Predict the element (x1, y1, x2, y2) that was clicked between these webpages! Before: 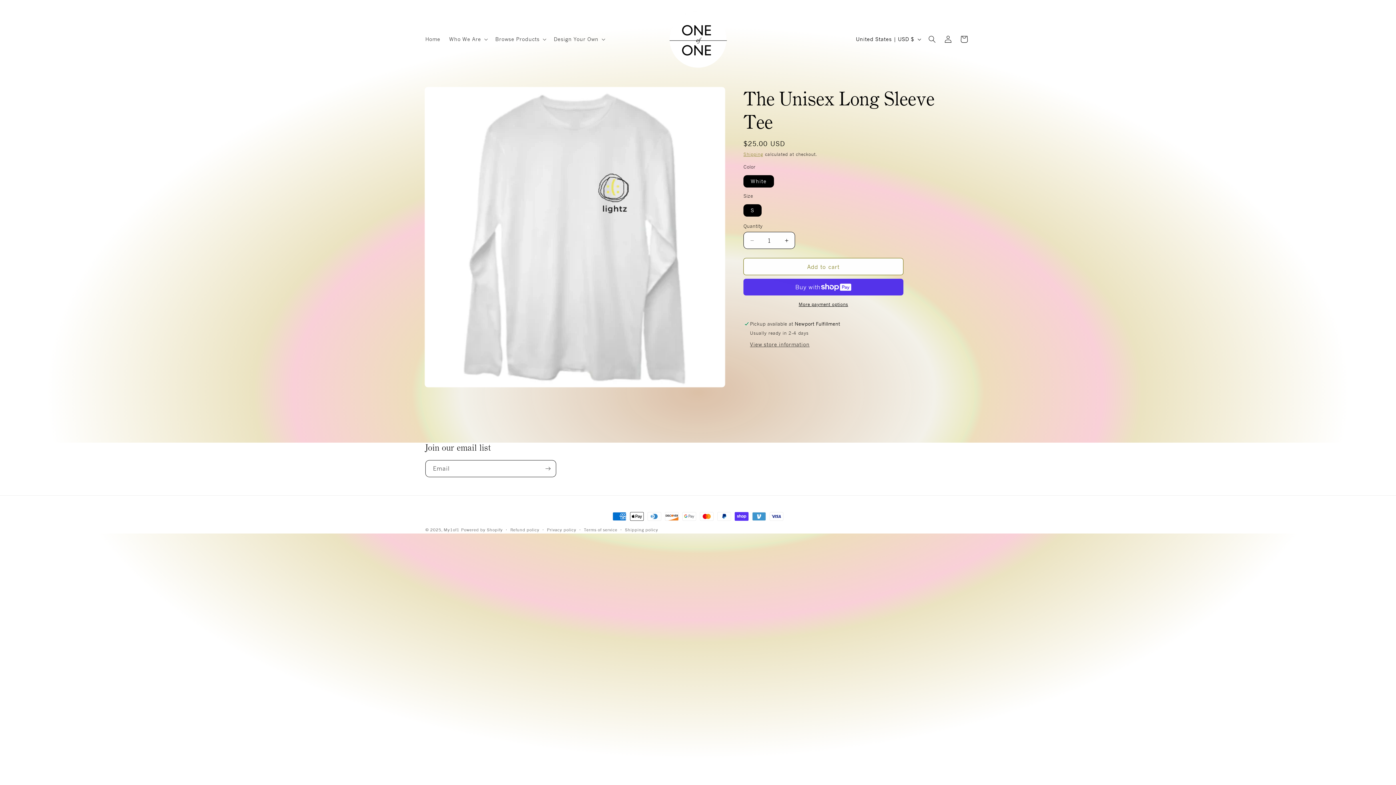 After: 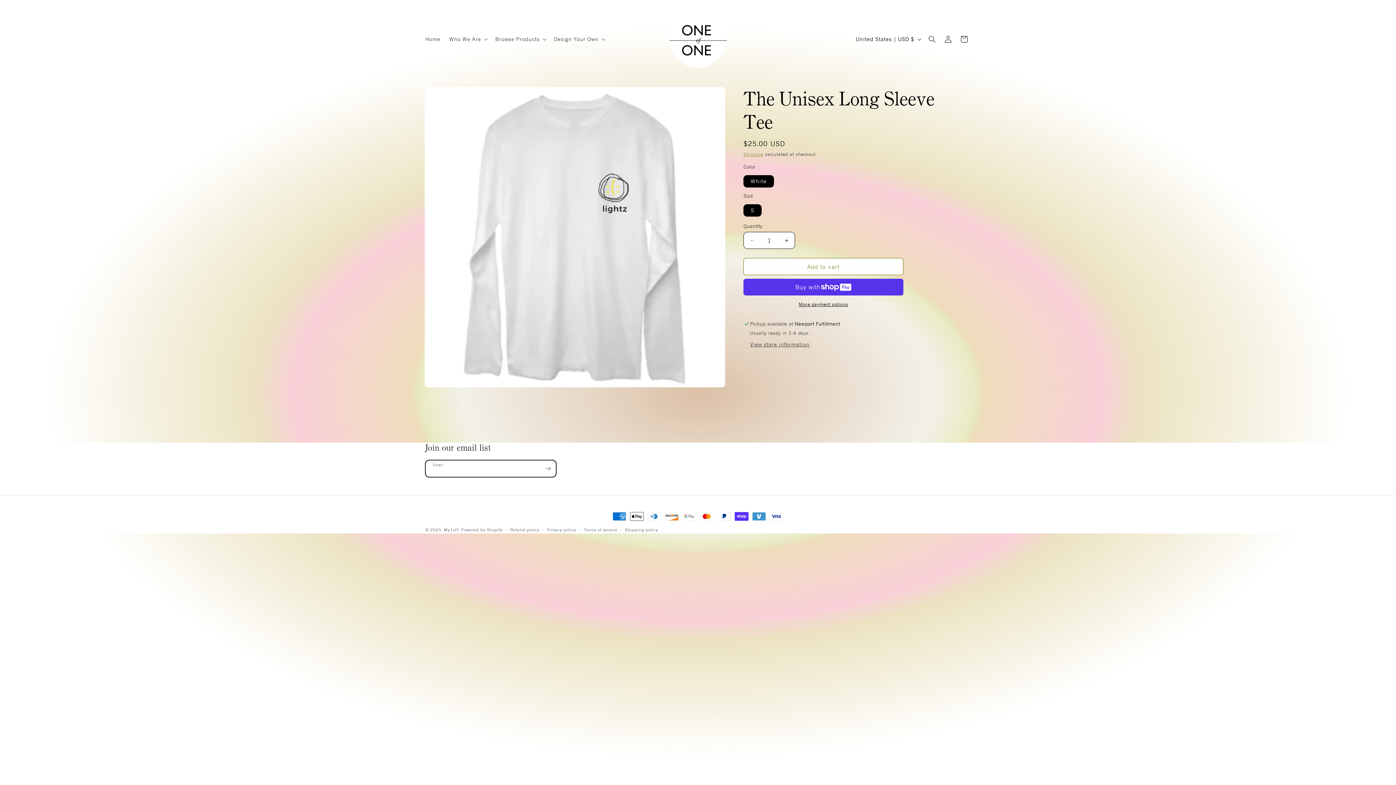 Action: label: Subscribe bbox: (540, 467, 556, 484)